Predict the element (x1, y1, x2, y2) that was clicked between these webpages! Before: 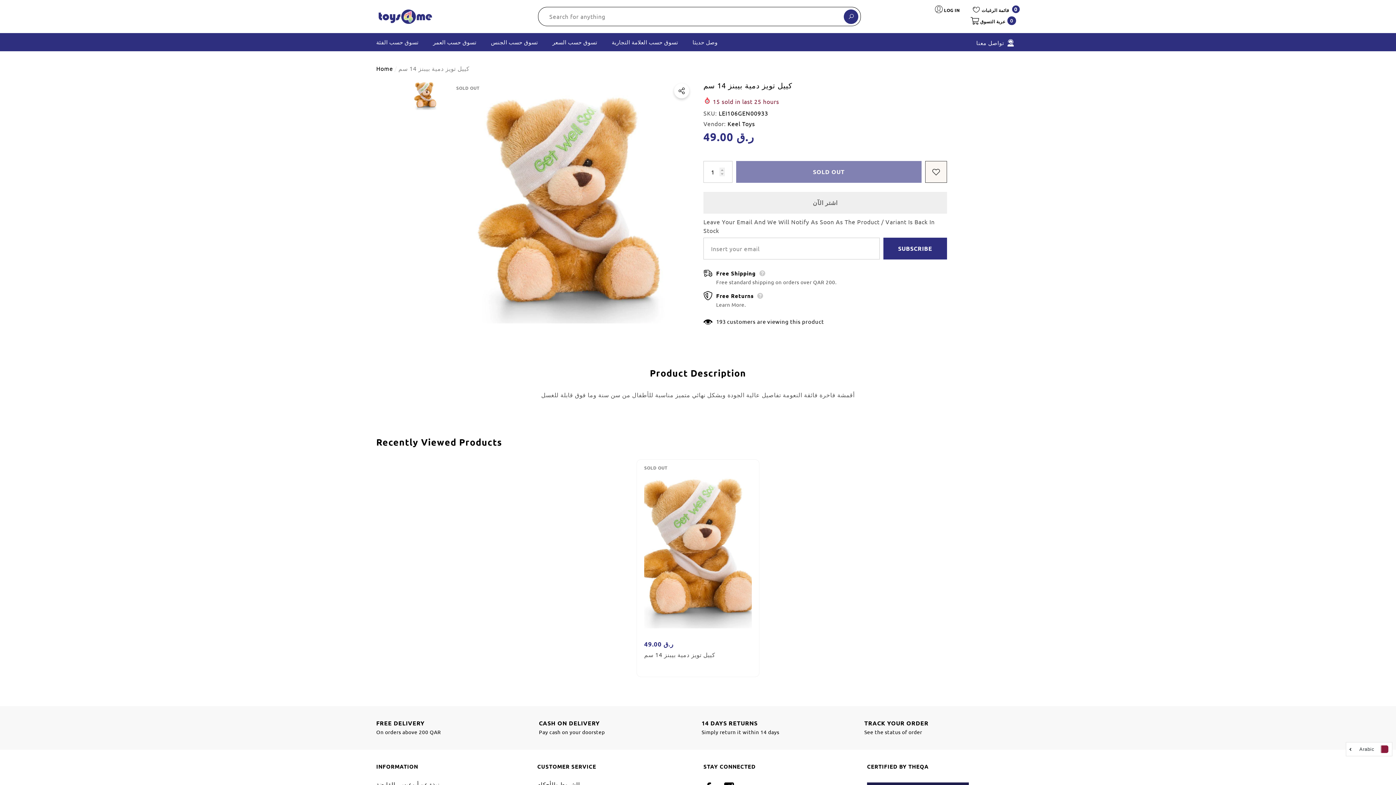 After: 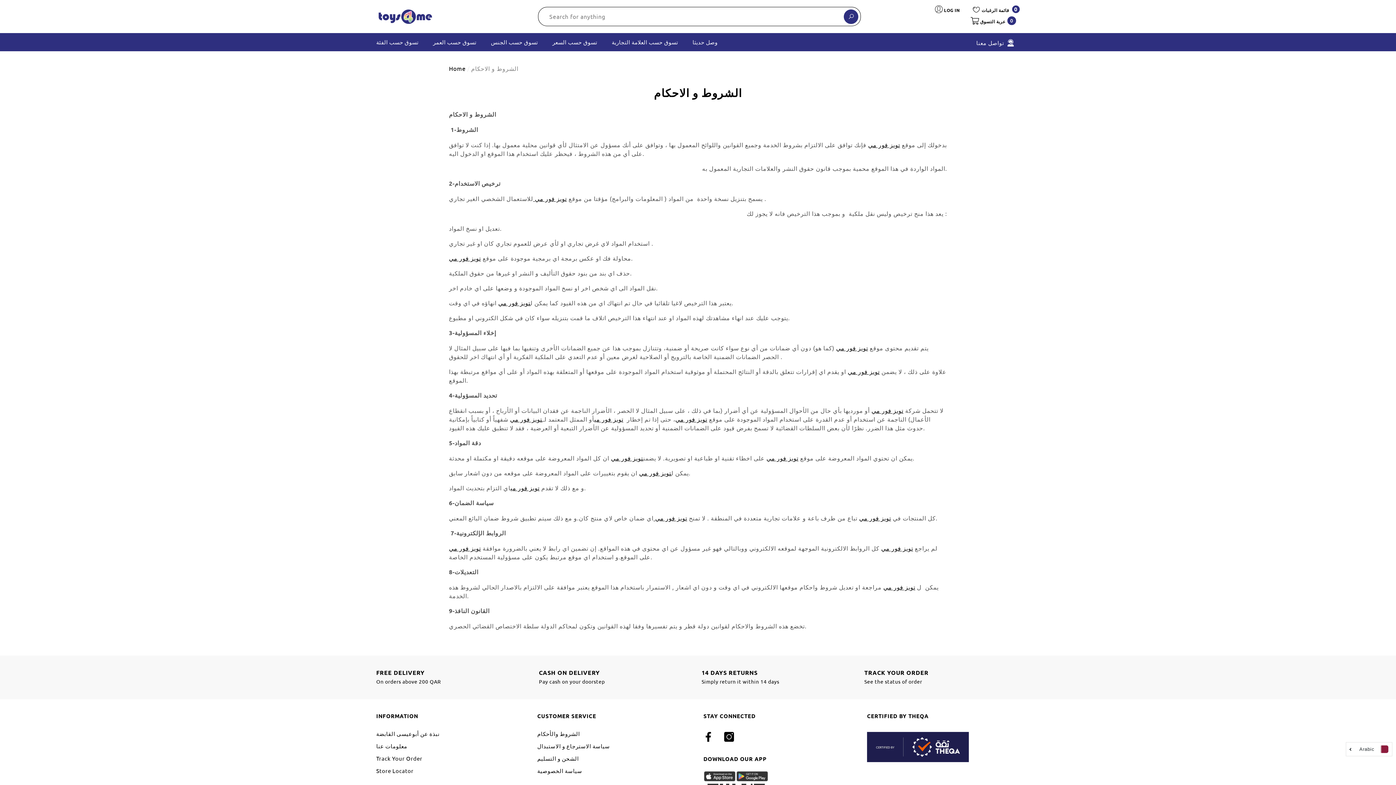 Action: label: الشروط والأحكام bbox: (537, 778, 580, 790)